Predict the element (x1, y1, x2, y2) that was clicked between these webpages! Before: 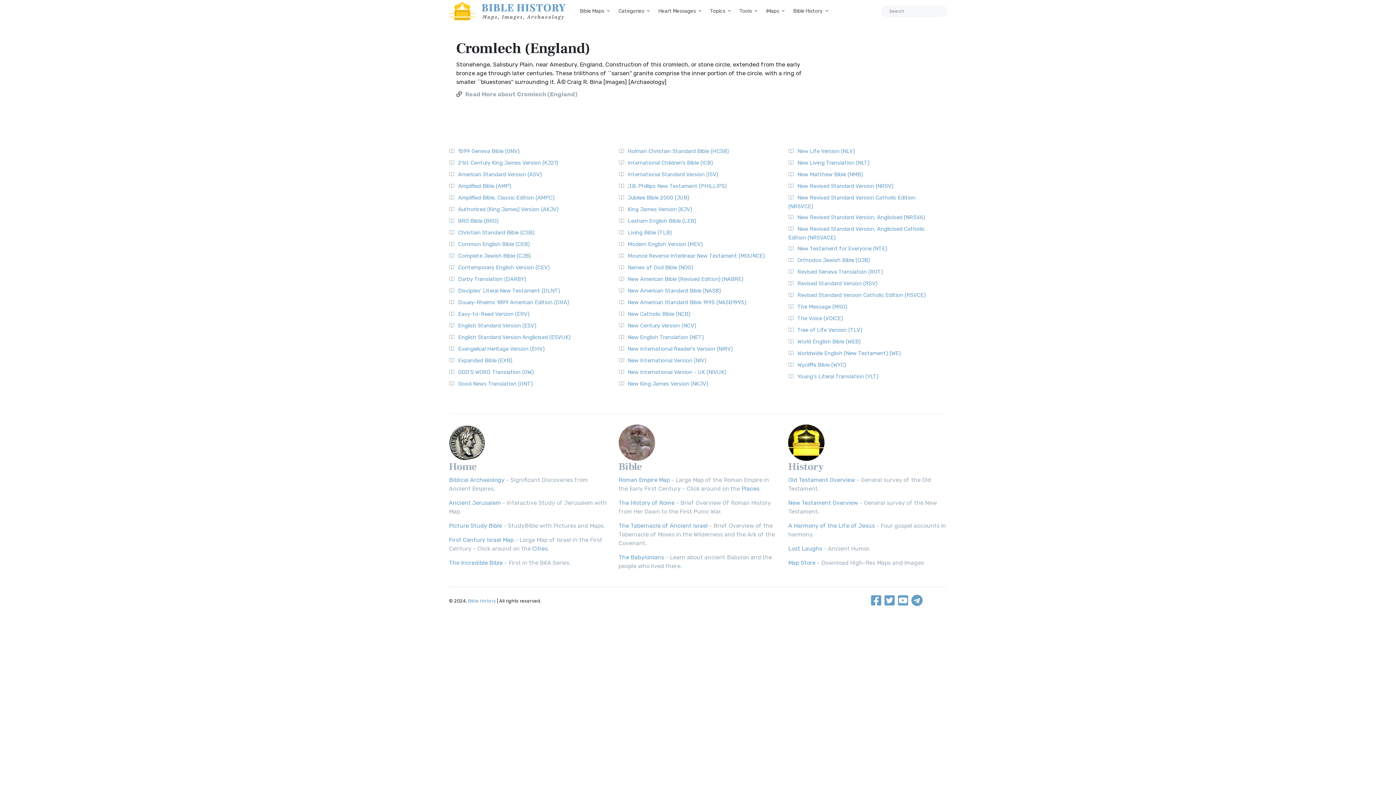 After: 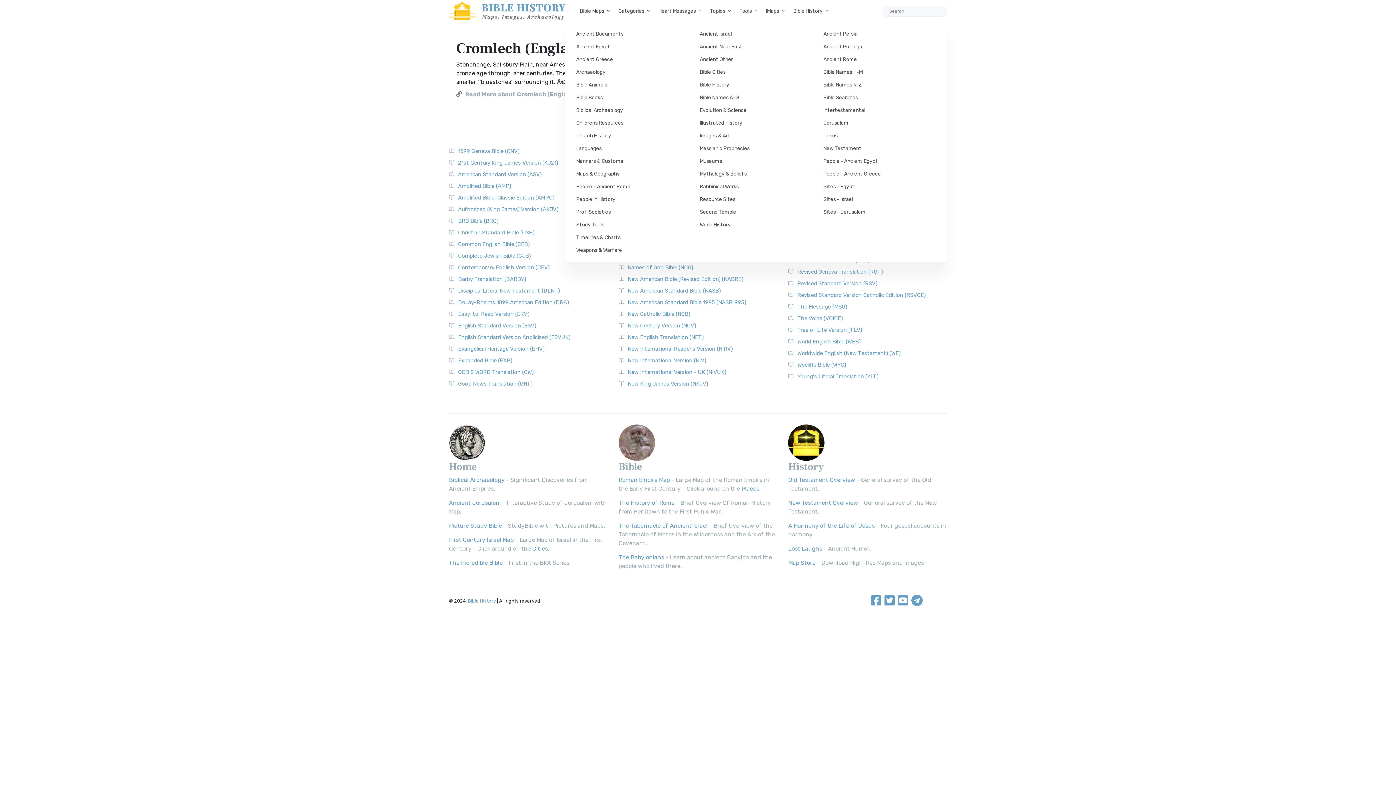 Action: bbox: (618, 0, 649, 21) label: Categories